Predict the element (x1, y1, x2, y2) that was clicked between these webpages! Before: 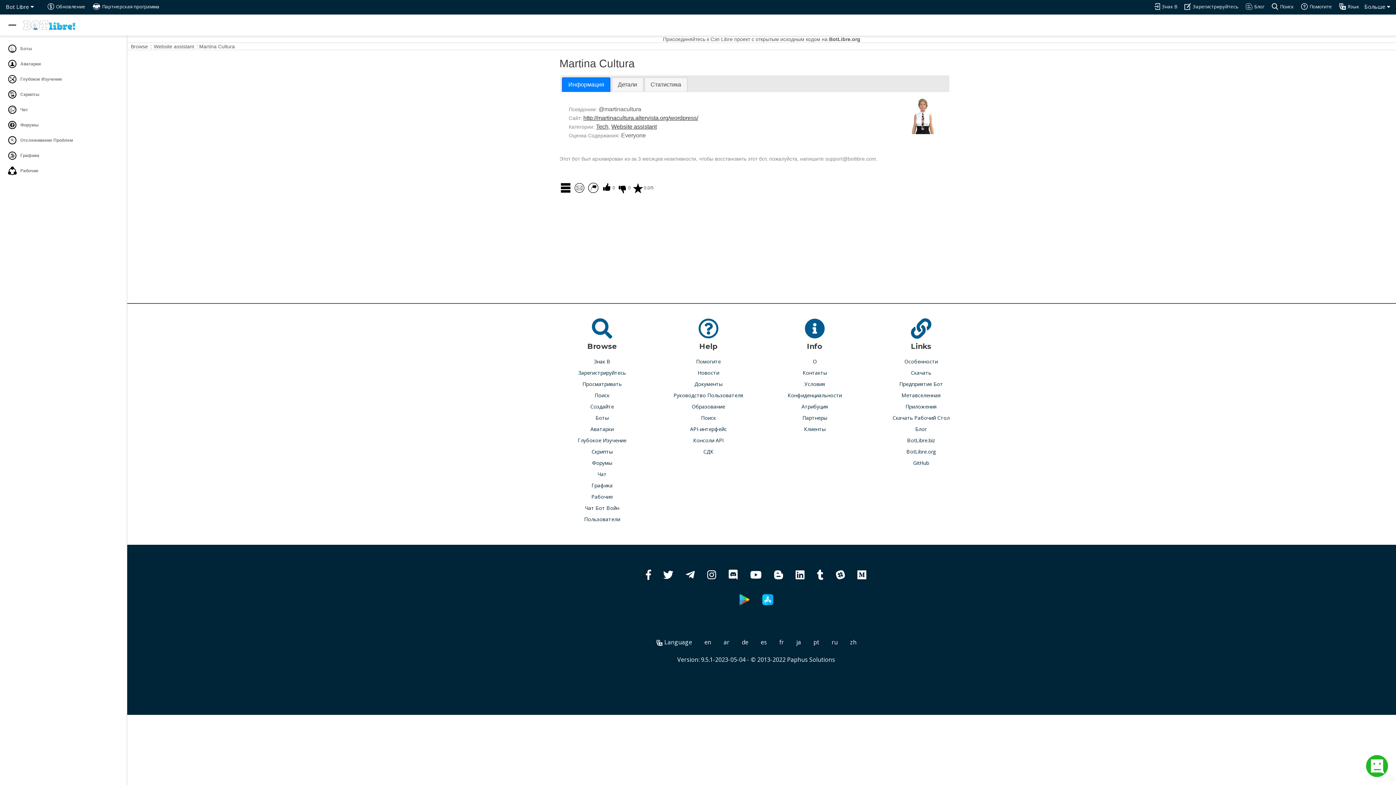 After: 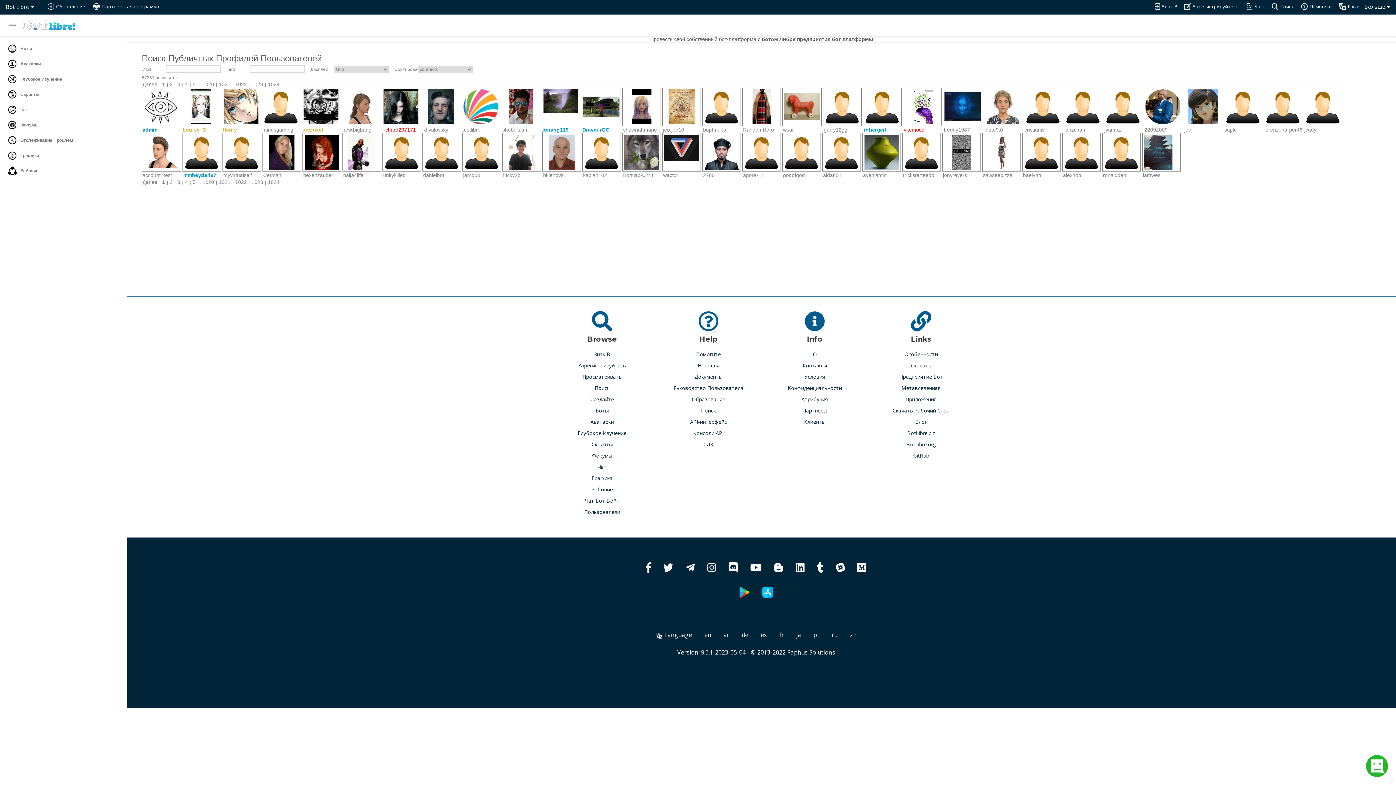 Action: bbox: (584, 515, 620, 523) label: Пользователи